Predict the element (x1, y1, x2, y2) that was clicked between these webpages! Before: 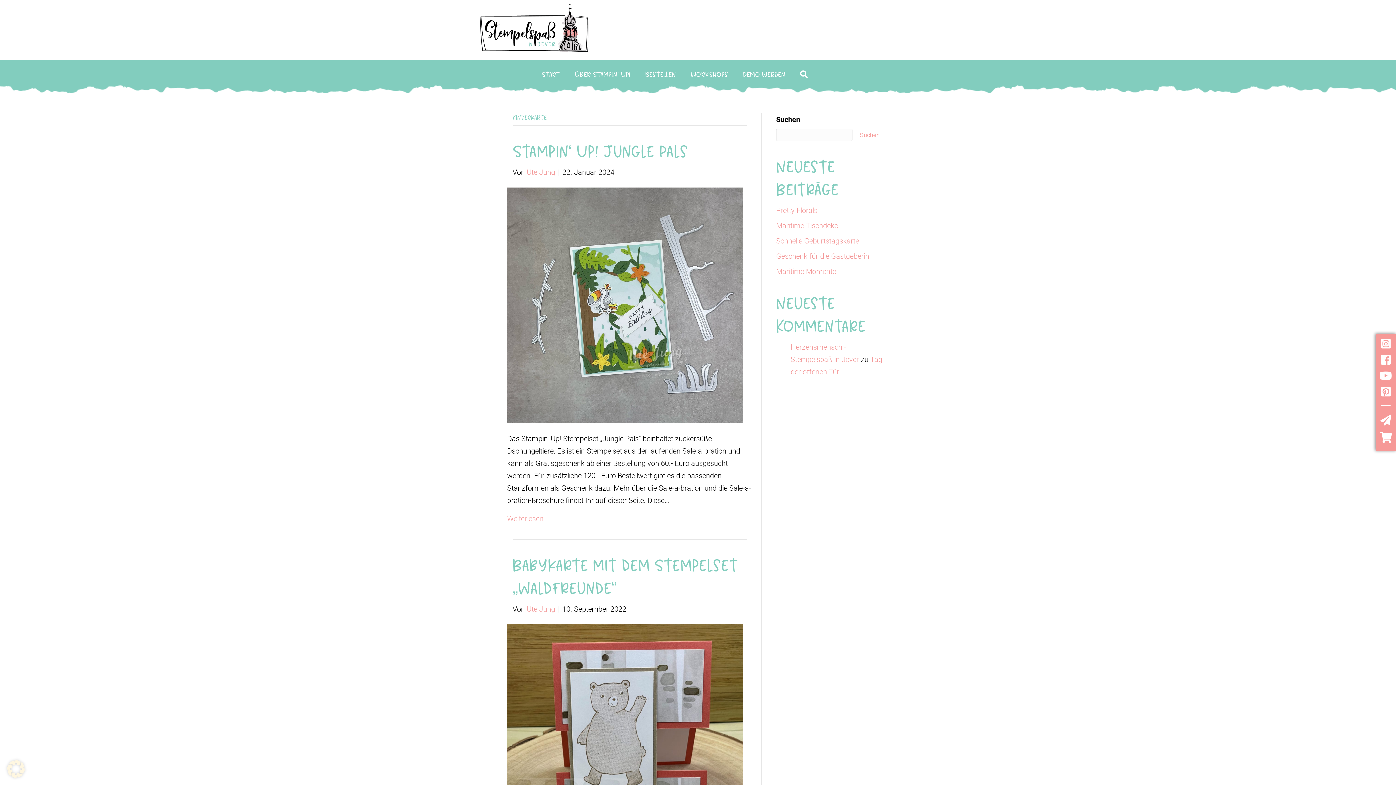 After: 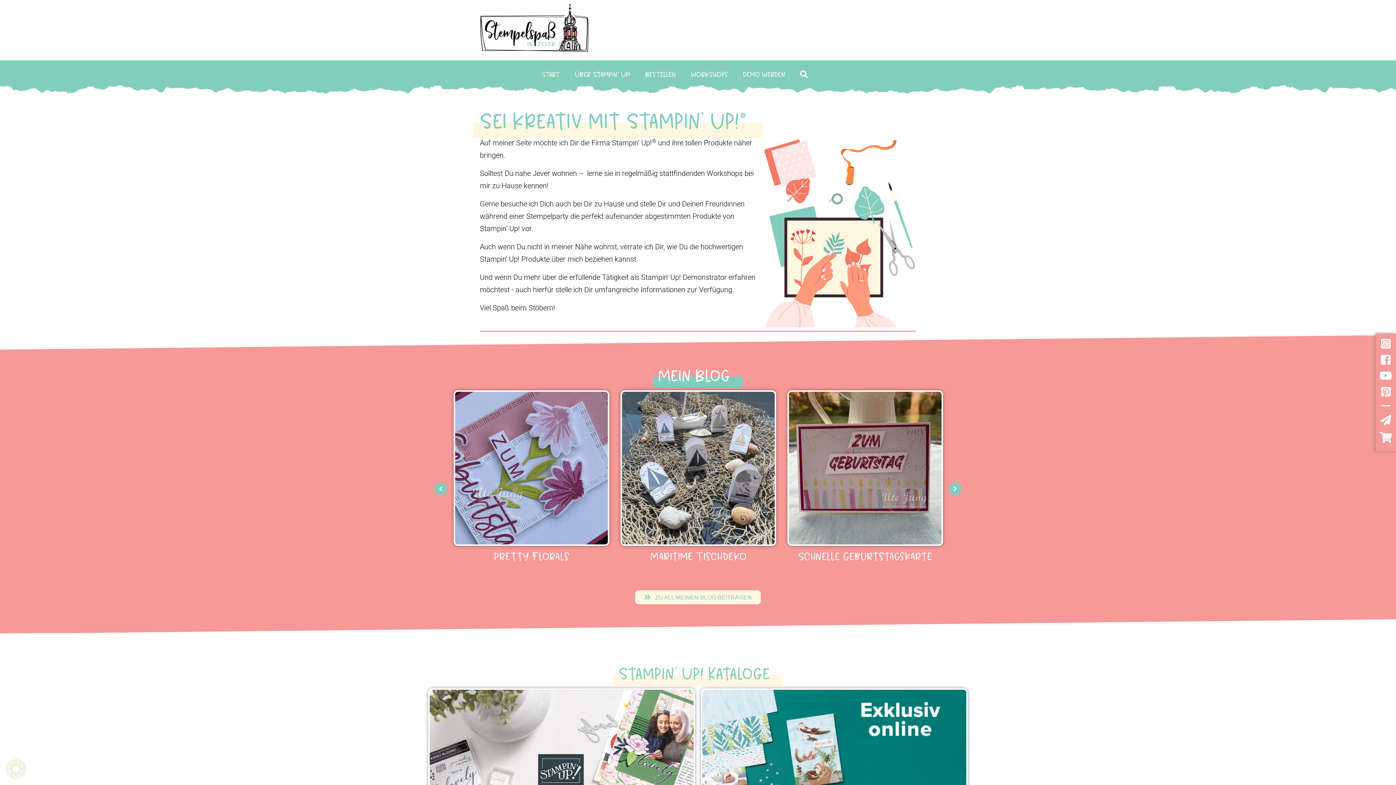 Action: bbox: (480, 23, 589, 32)